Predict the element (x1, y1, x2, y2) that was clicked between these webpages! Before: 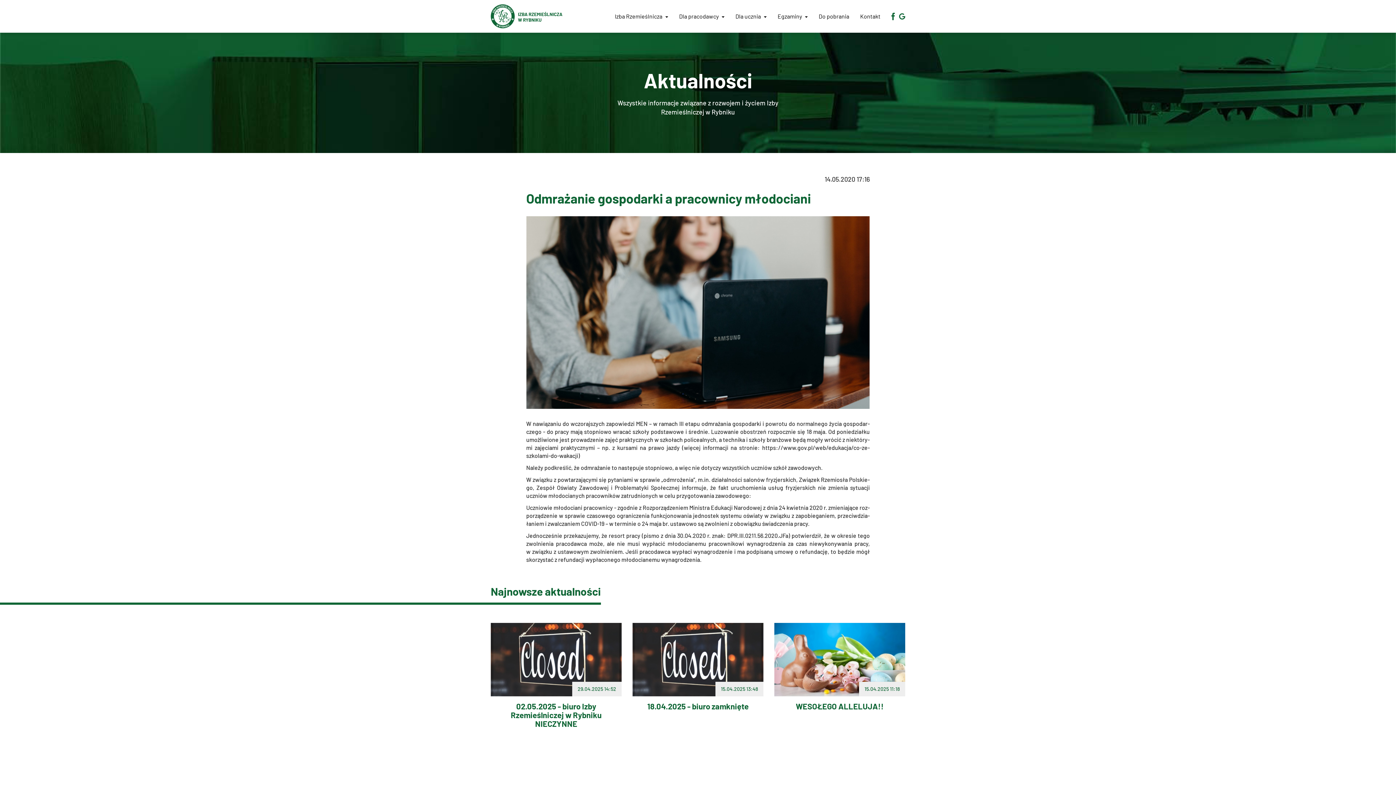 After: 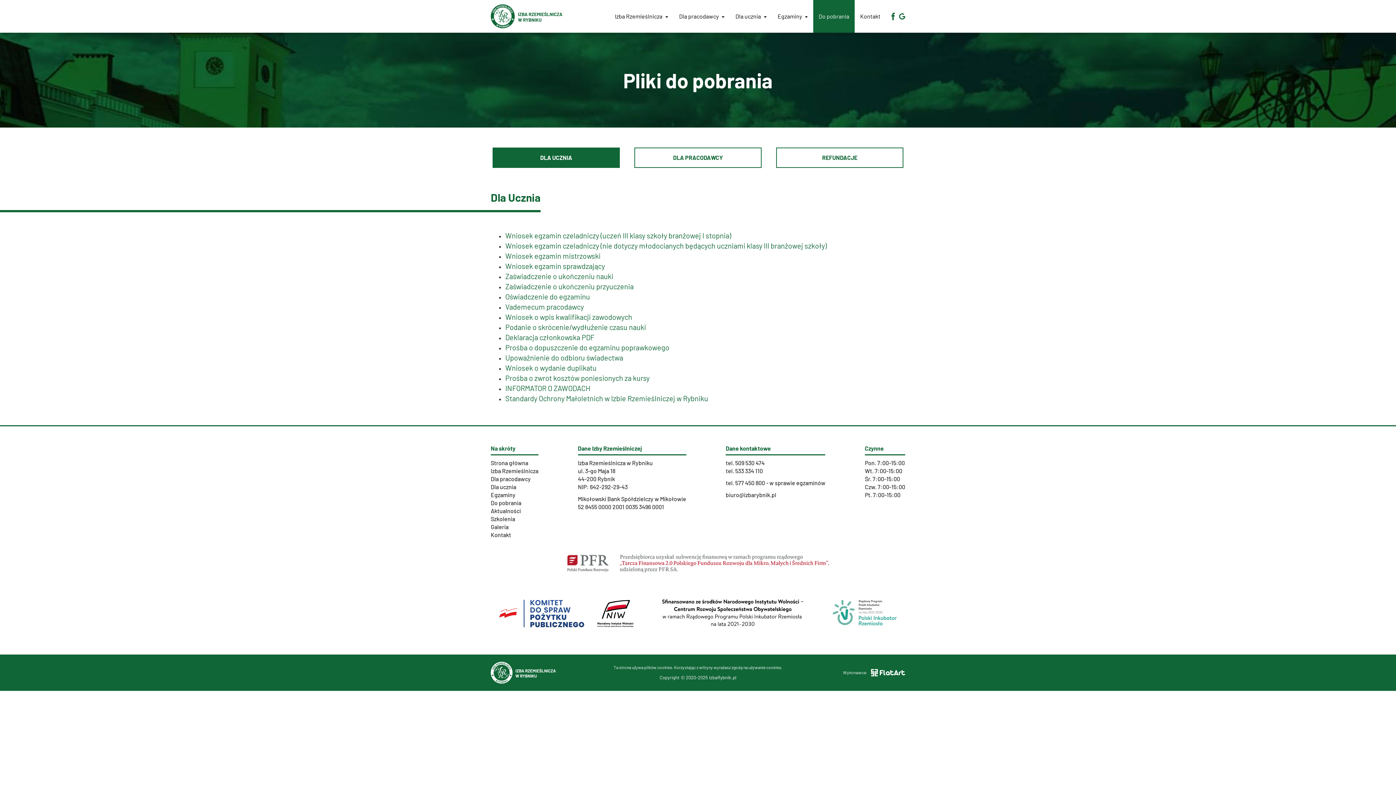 Action: bbox: (813, 0, 854, 32) label: Do pobrania